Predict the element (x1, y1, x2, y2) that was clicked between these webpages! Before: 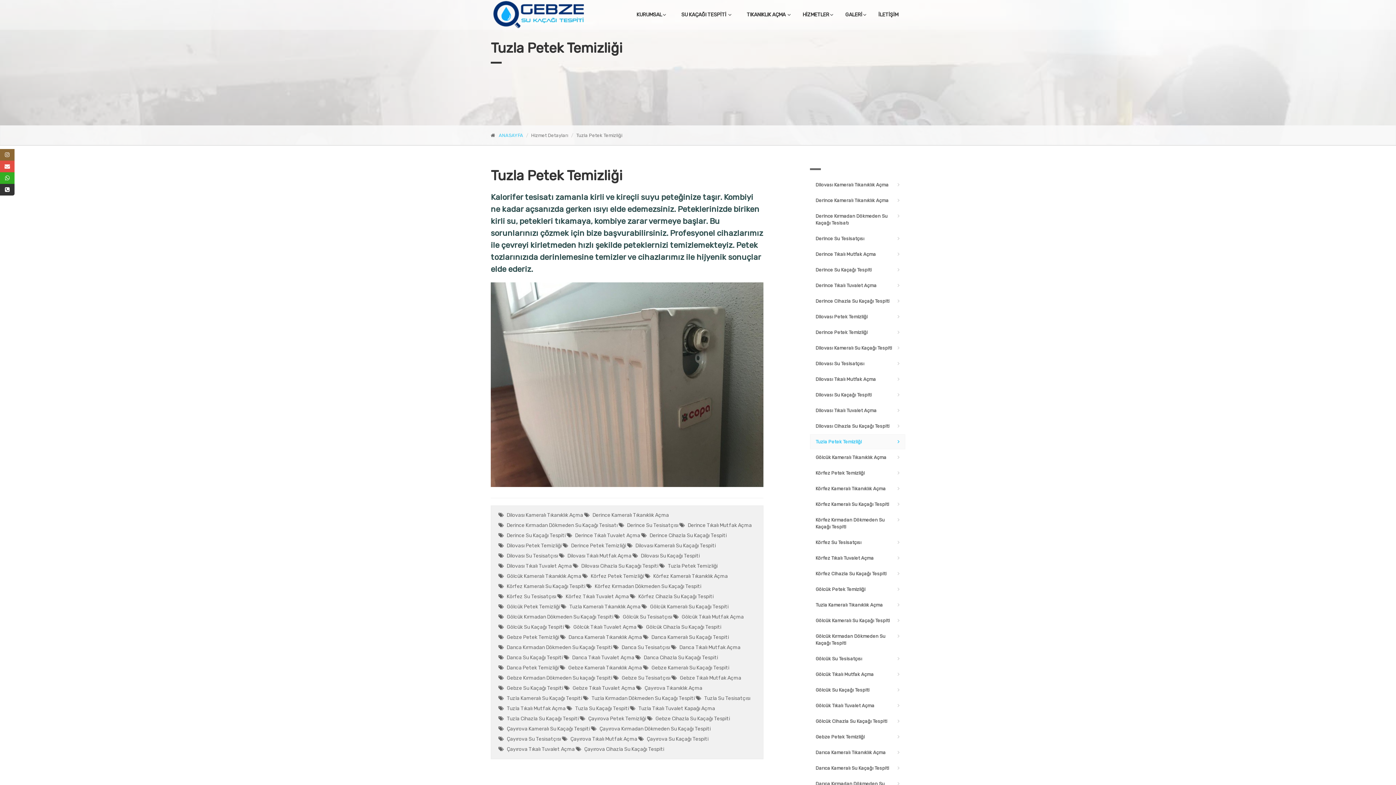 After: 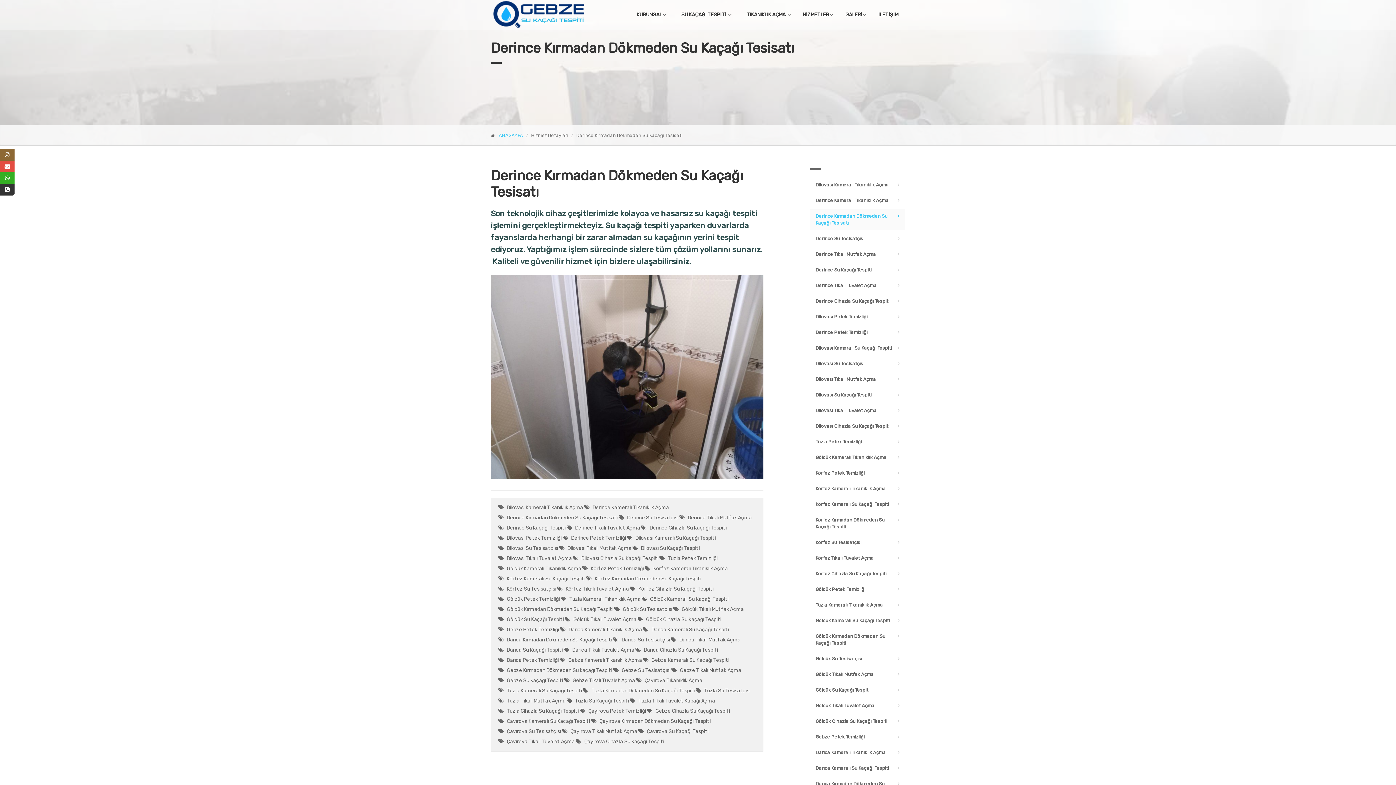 Action: bbox: (810, 208, 905, 230) label: Derince Kırmadan Dökmeden Su Kaçağı Tesisatı